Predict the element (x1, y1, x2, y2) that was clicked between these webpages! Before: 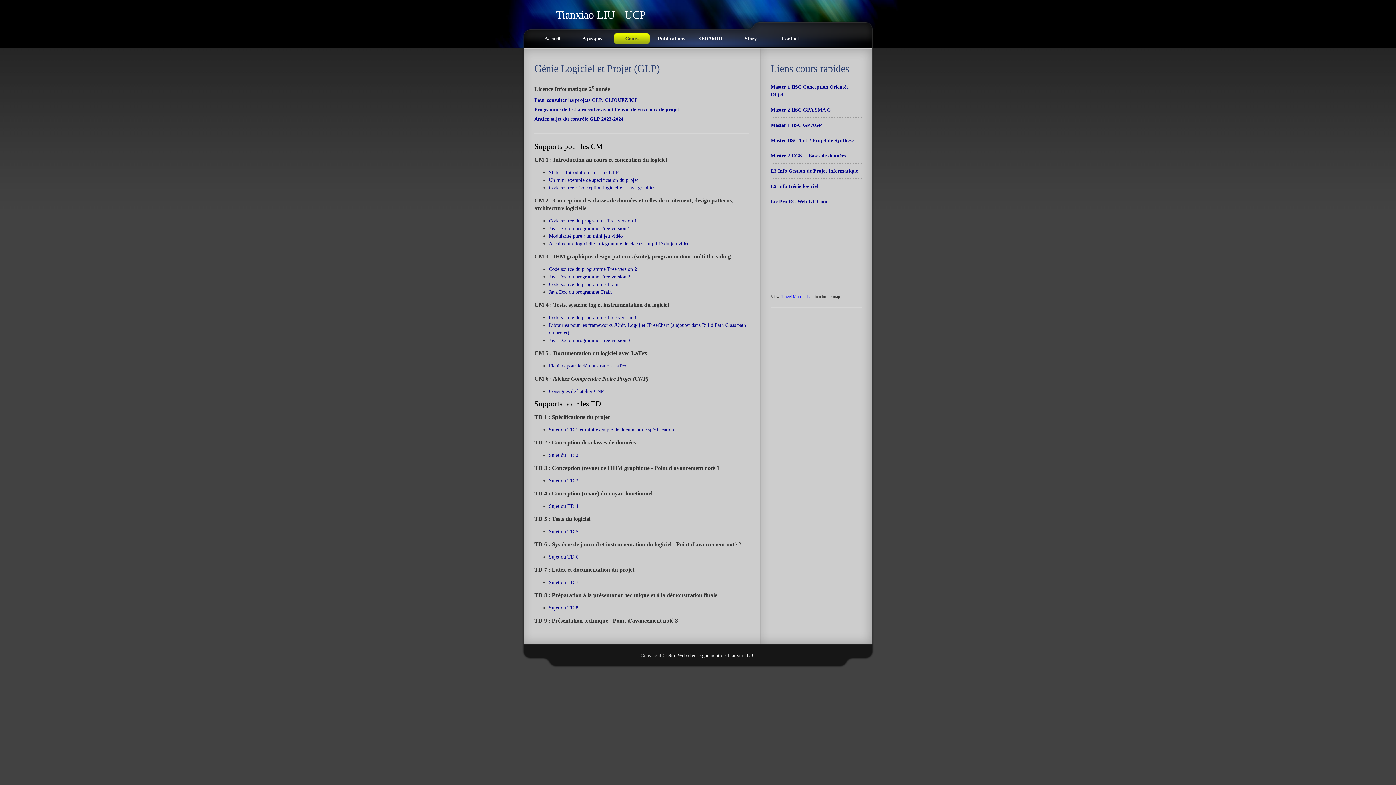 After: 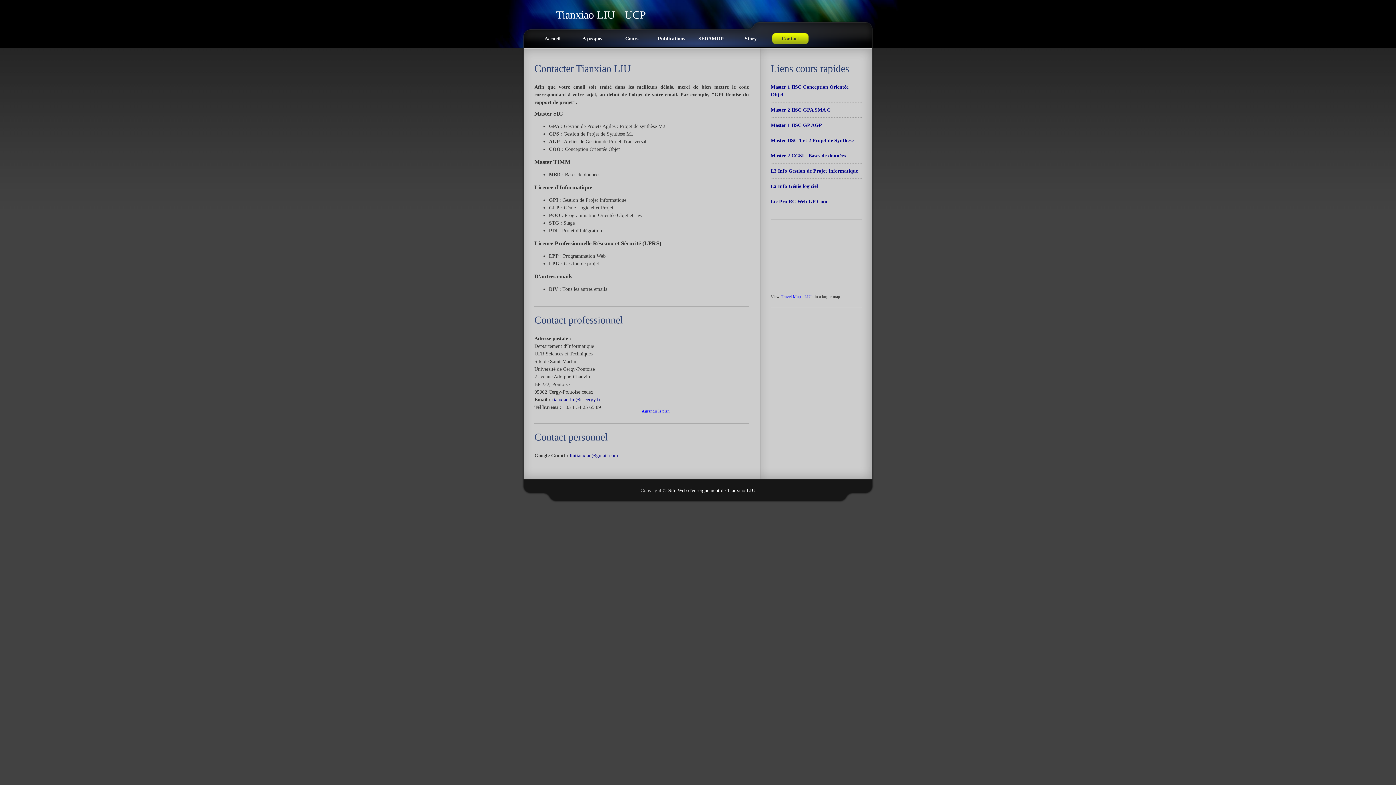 Action: bbox: (772, 33, 808, 46) label: Contact